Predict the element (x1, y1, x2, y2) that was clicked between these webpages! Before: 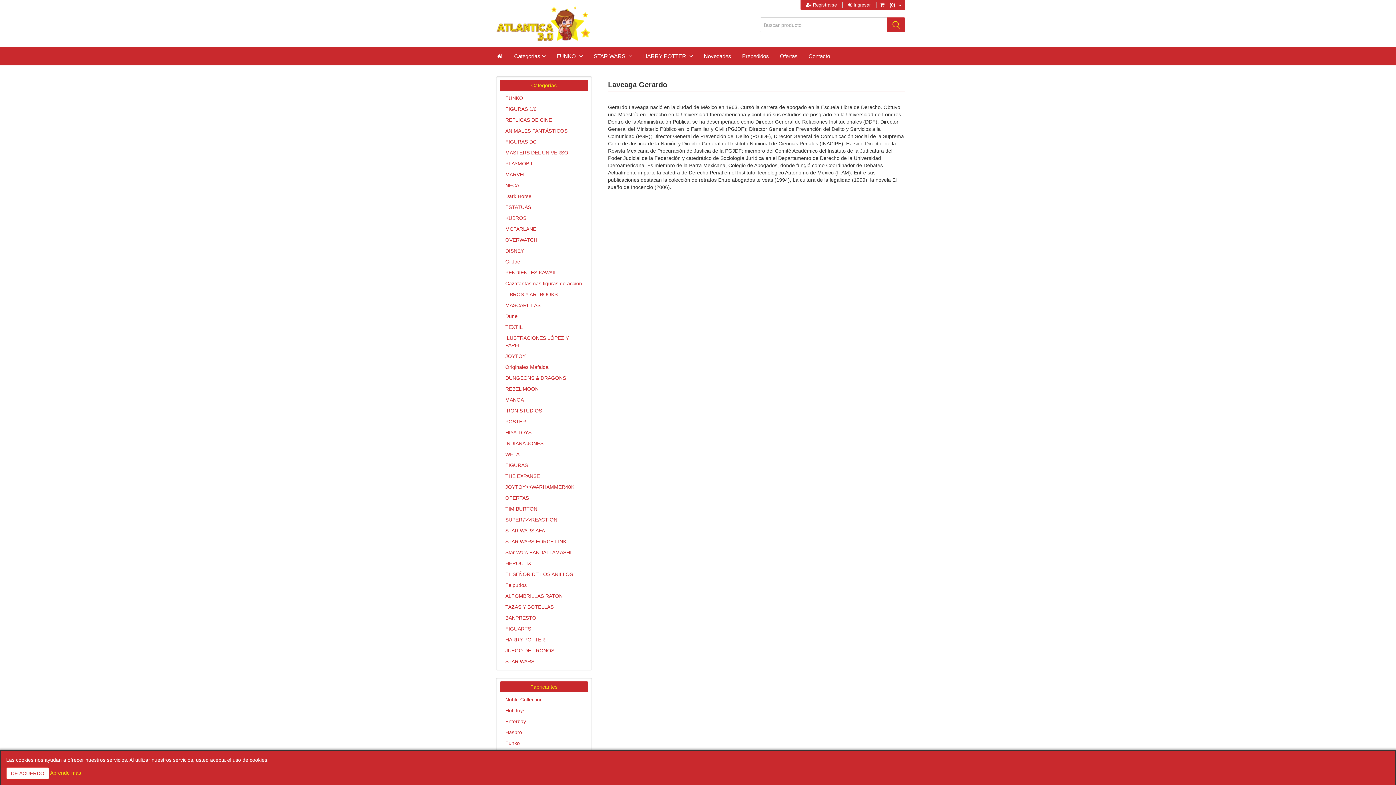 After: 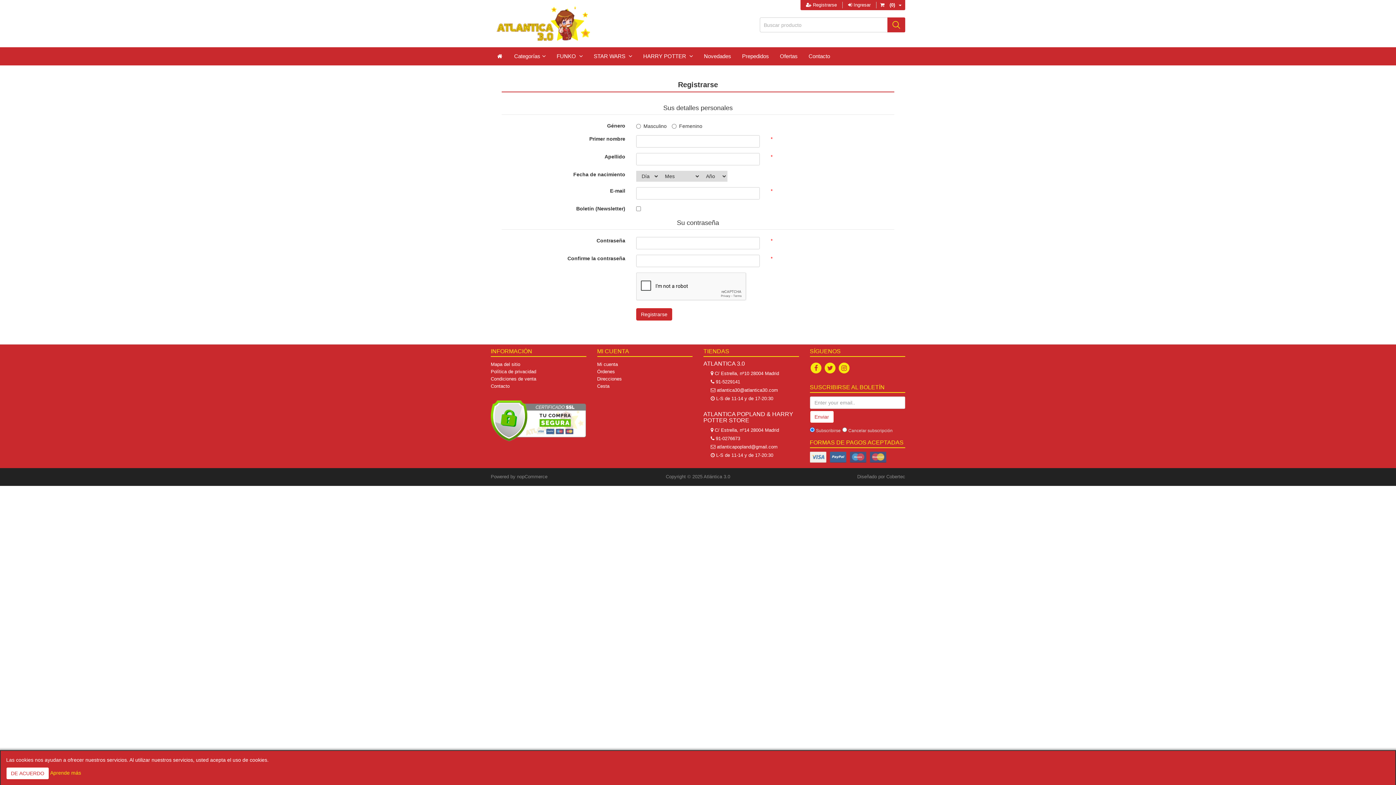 Action: bbox: (800, 1, 842, 8) label:  Registrarse